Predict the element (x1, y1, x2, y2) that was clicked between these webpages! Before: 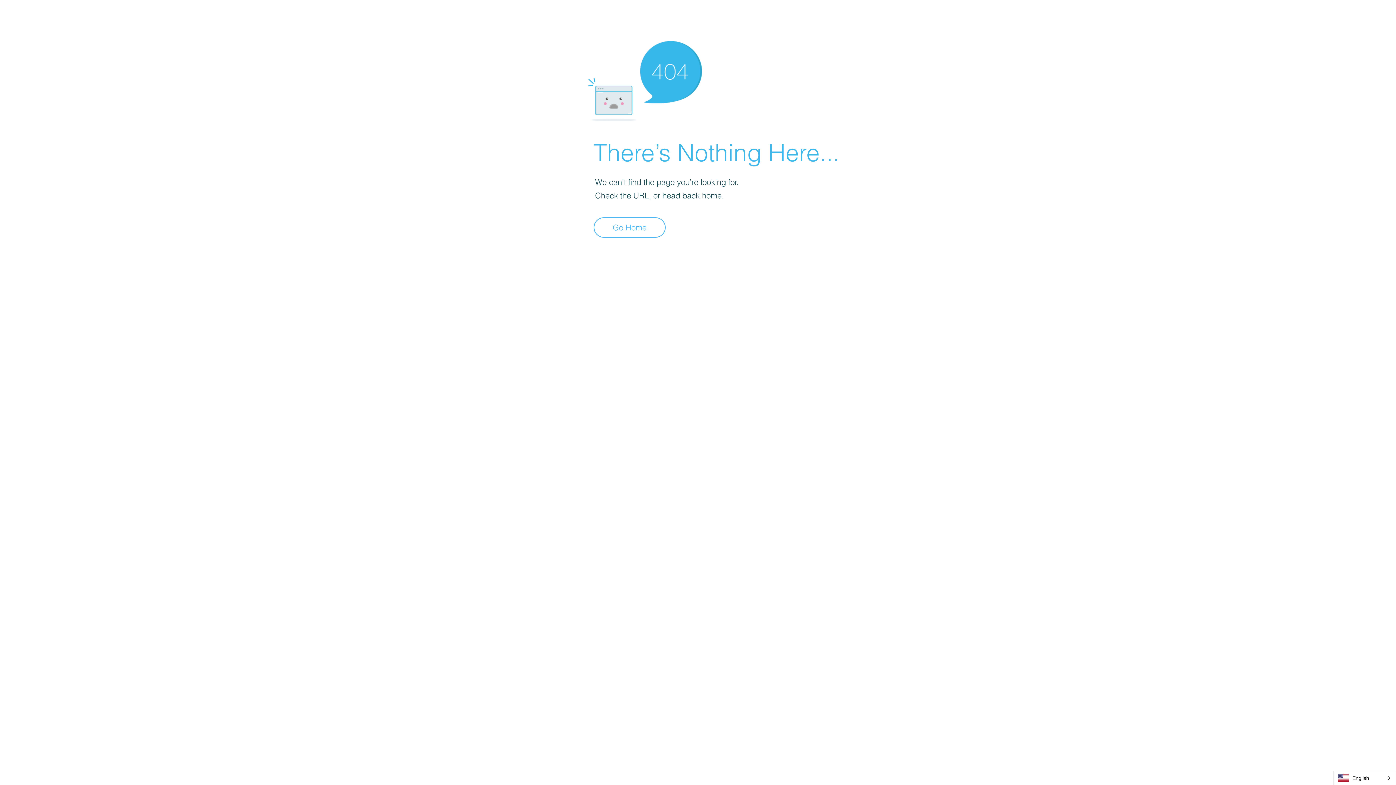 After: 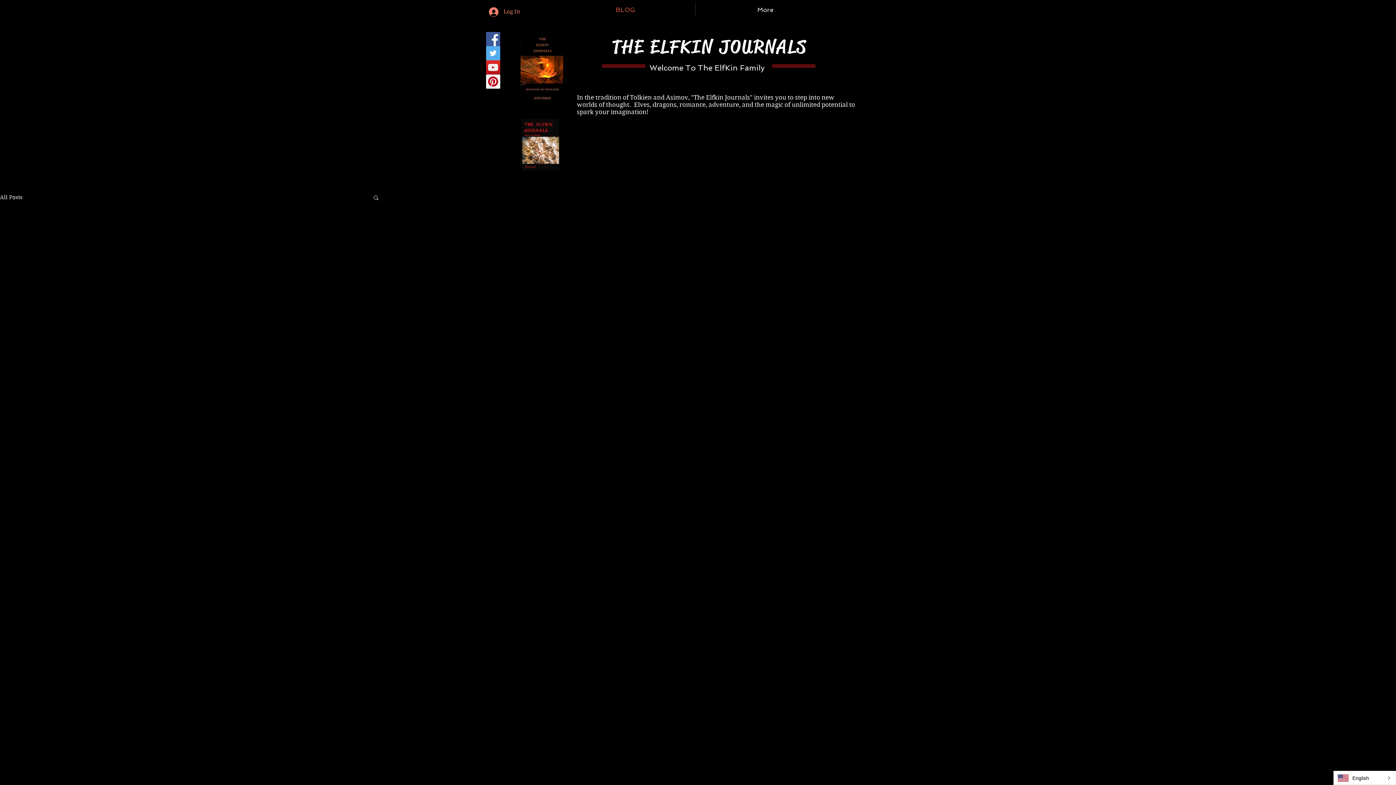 Action: bbox: (593, 217, 665, 237) label: Go Home